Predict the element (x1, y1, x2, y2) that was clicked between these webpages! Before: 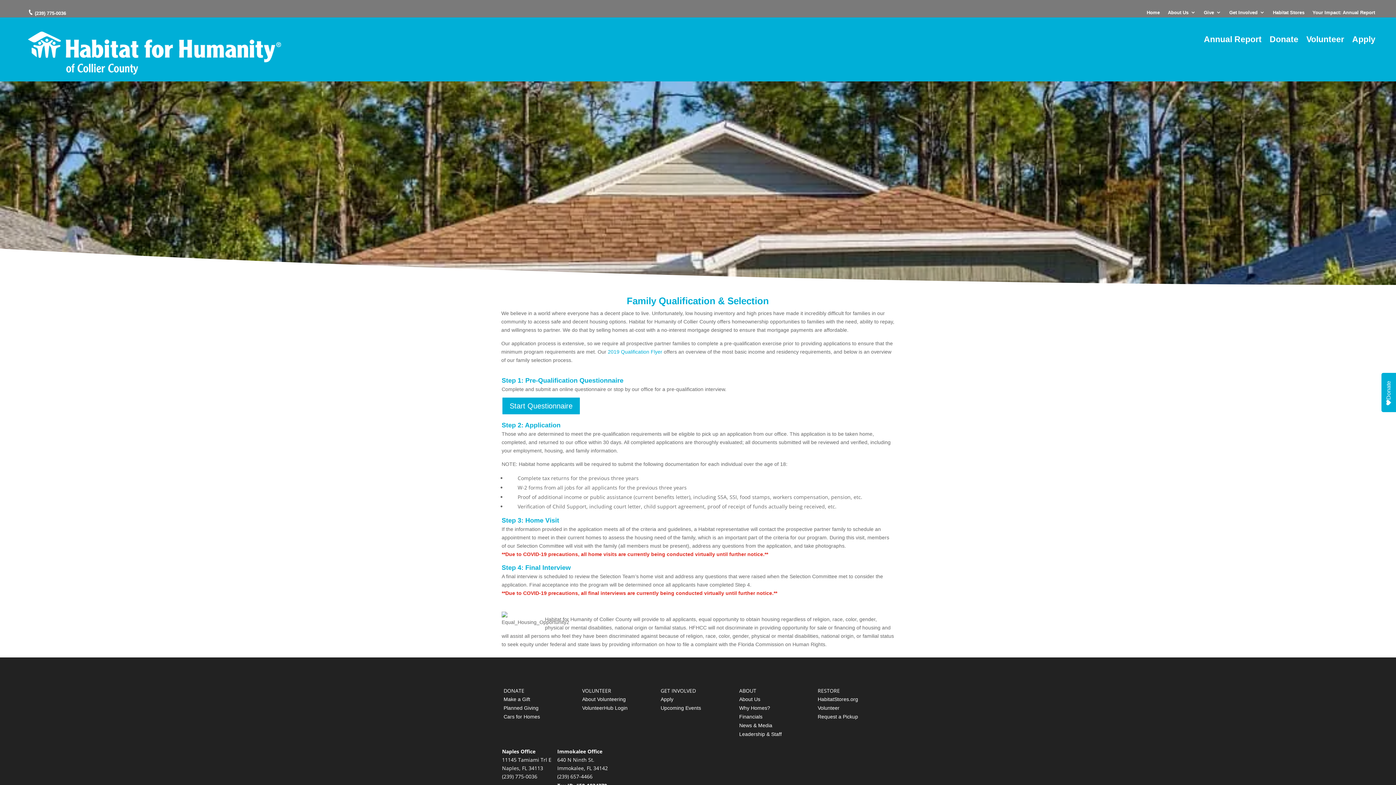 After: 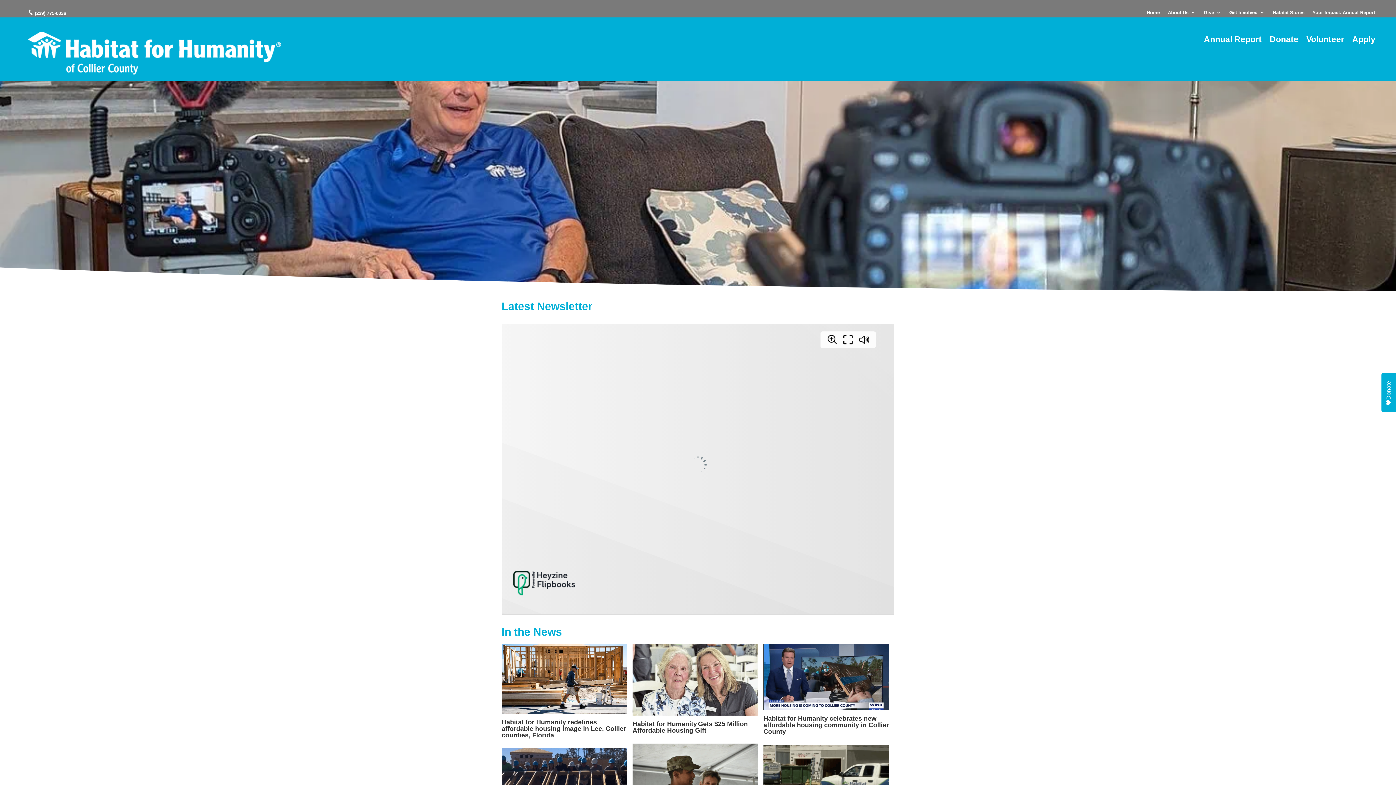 Action: bbox: (739, 722, 772, 728) label: News & Media